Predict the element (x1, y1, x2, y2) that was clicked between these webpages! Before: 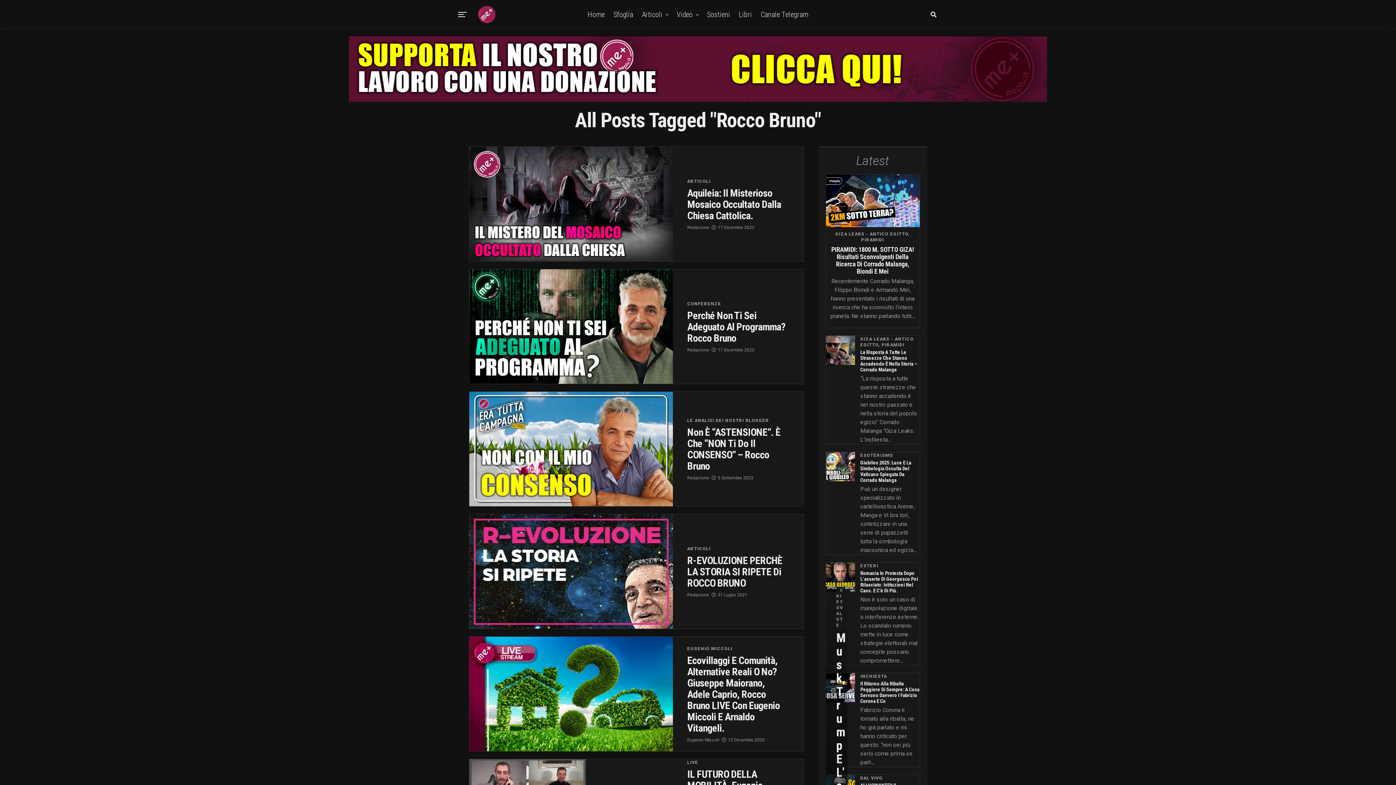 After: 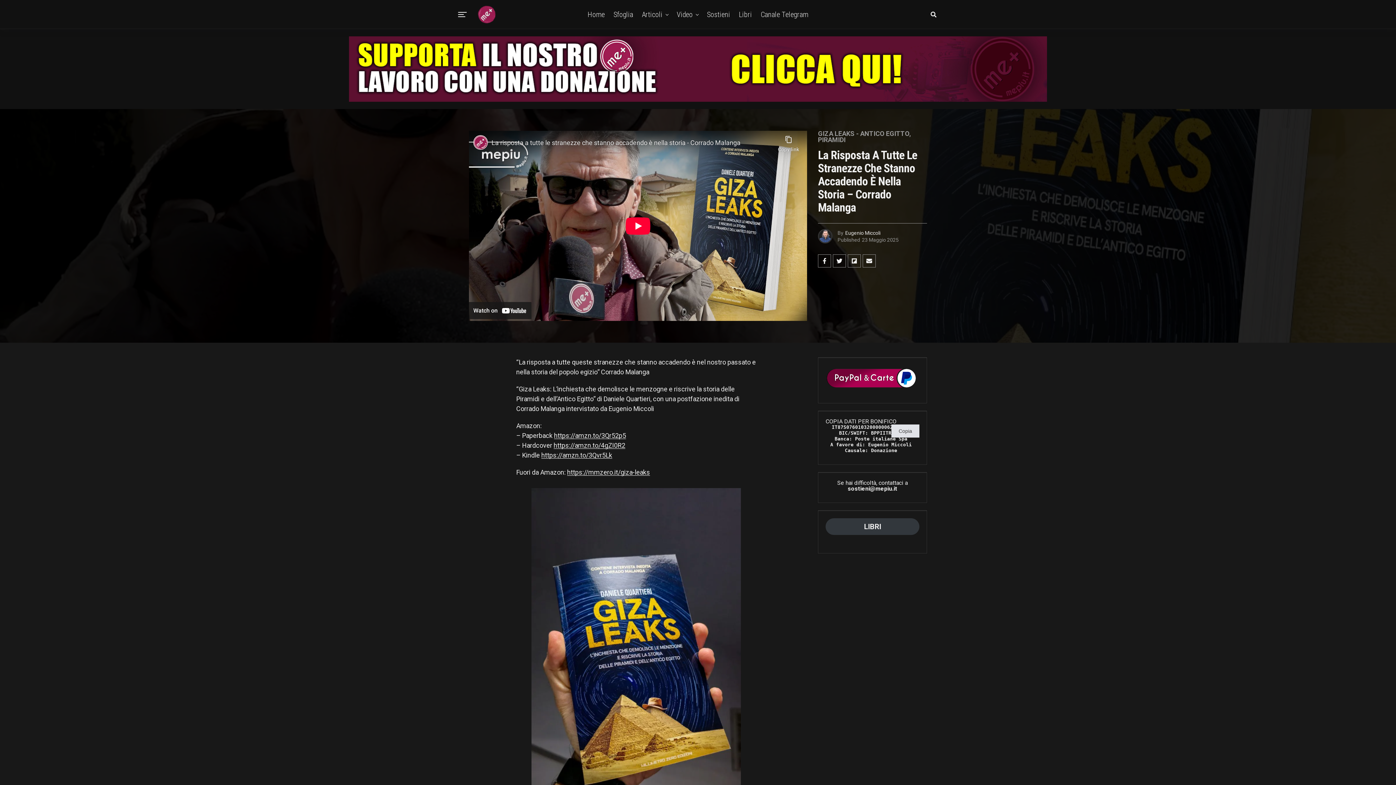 Action: label: La Risposta A Tutte Le Stranezze Che Stanno Accadendo È Nella Storia – Corrado Malanga bbox: (860, 348, 917, 373)